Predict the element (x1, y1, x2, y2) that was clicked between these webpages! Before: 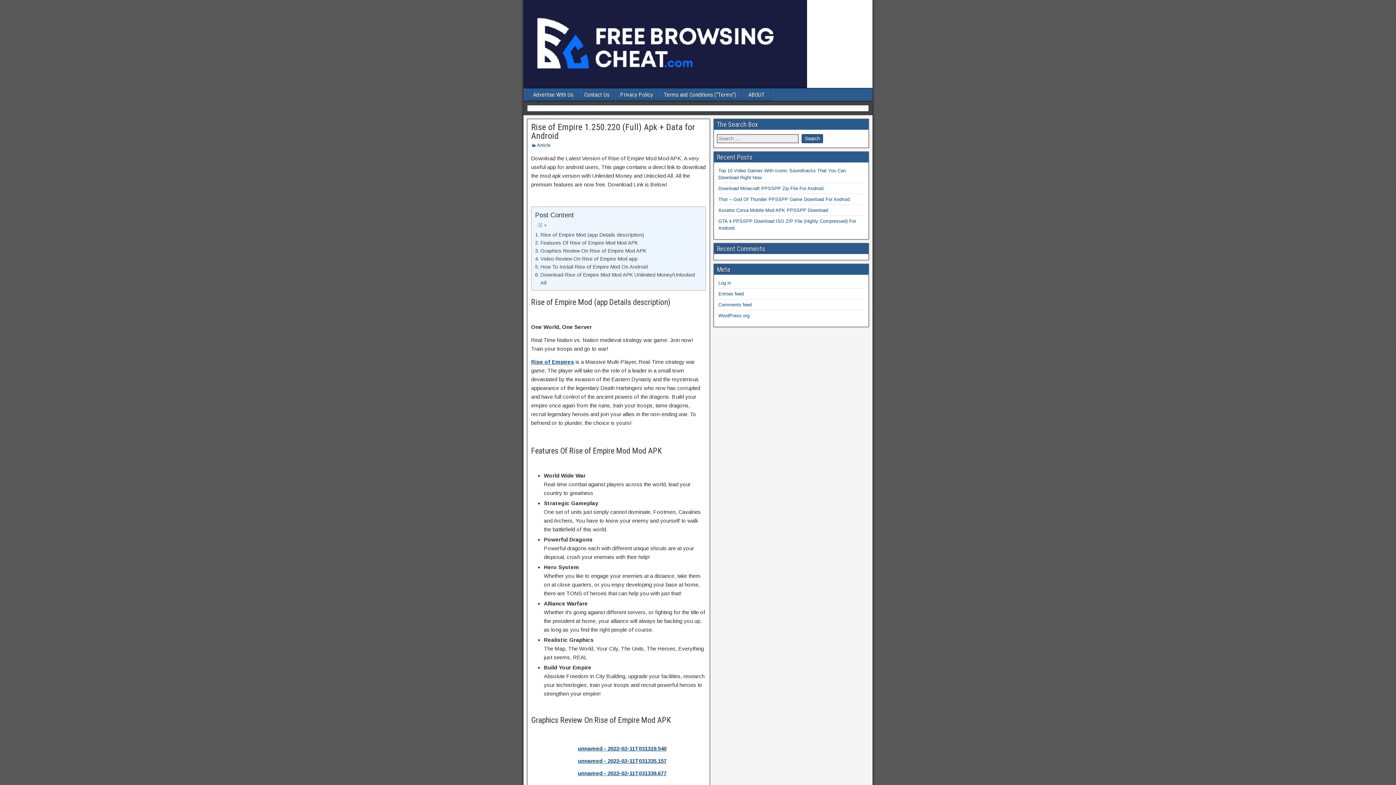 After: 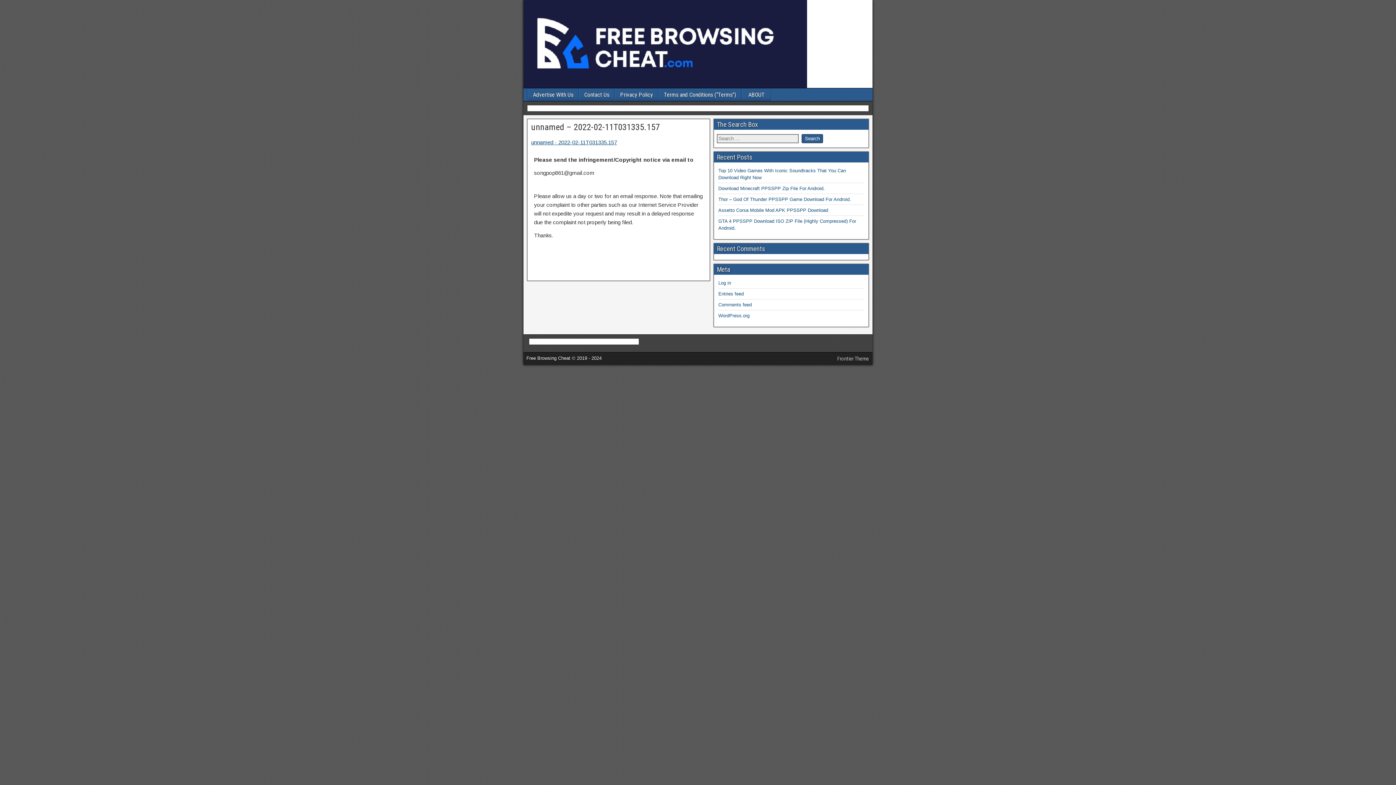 Action: label: unnamed - 2022-02-11T031335.157 bbox: (578, 758, 666, 764)